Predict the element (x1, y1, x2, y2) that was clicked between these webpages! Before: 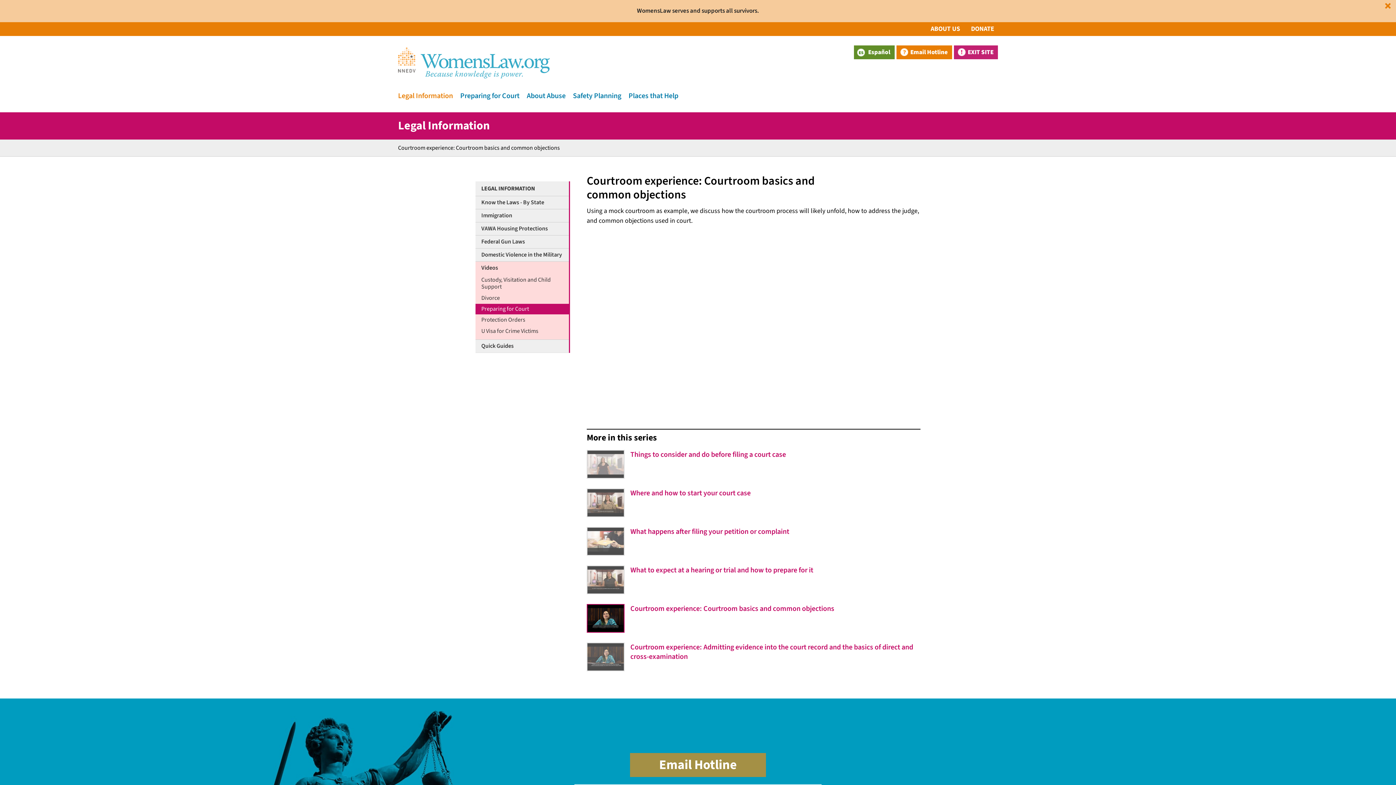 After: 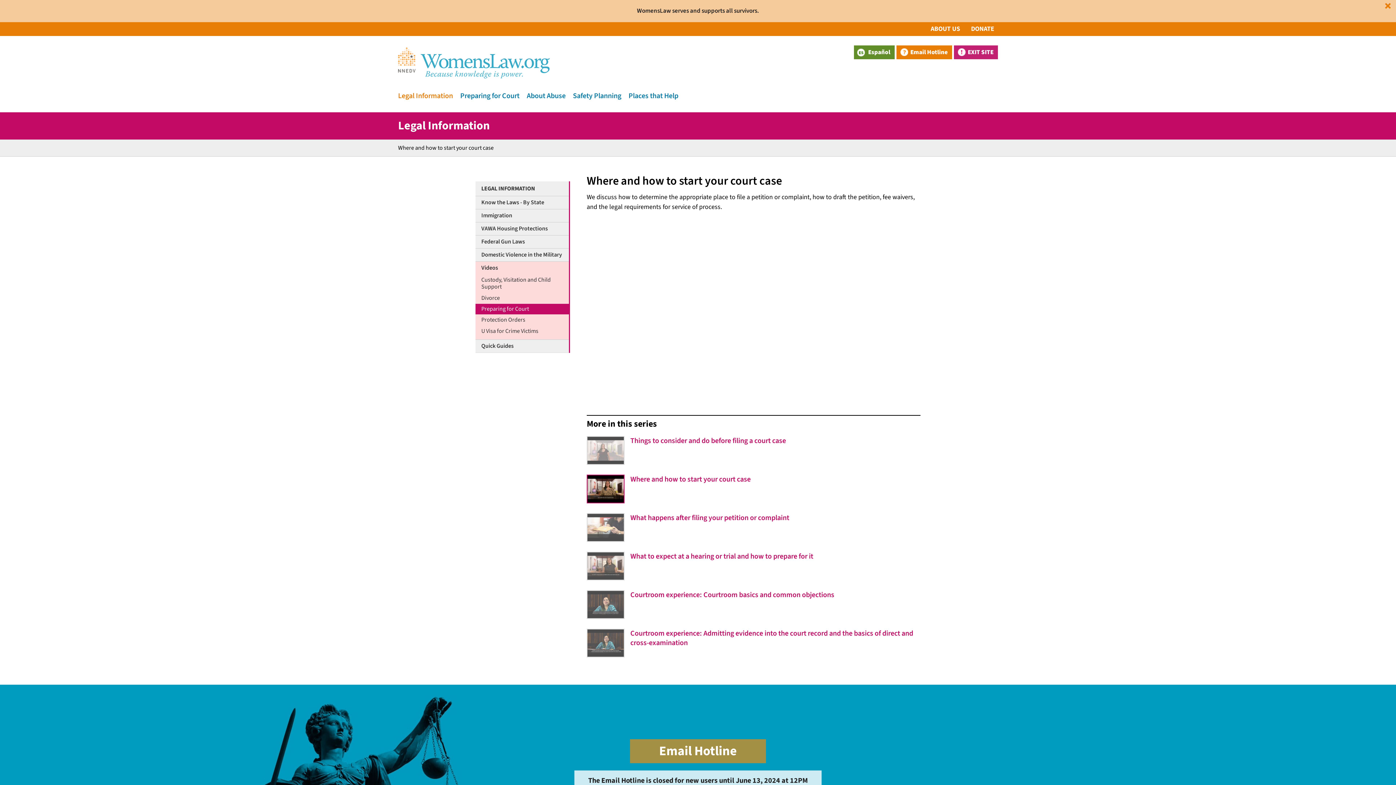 Action: bbox: (586, 511, 624, 519)